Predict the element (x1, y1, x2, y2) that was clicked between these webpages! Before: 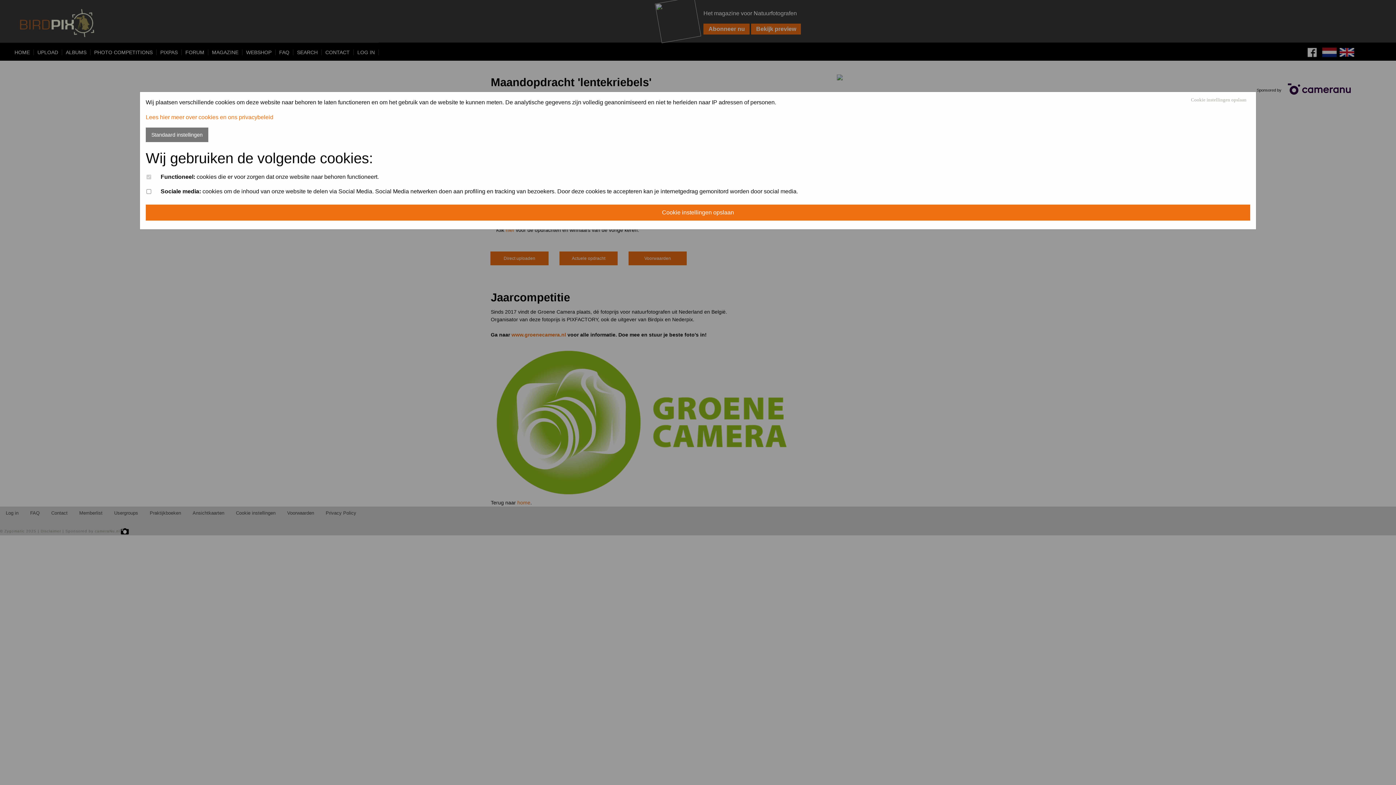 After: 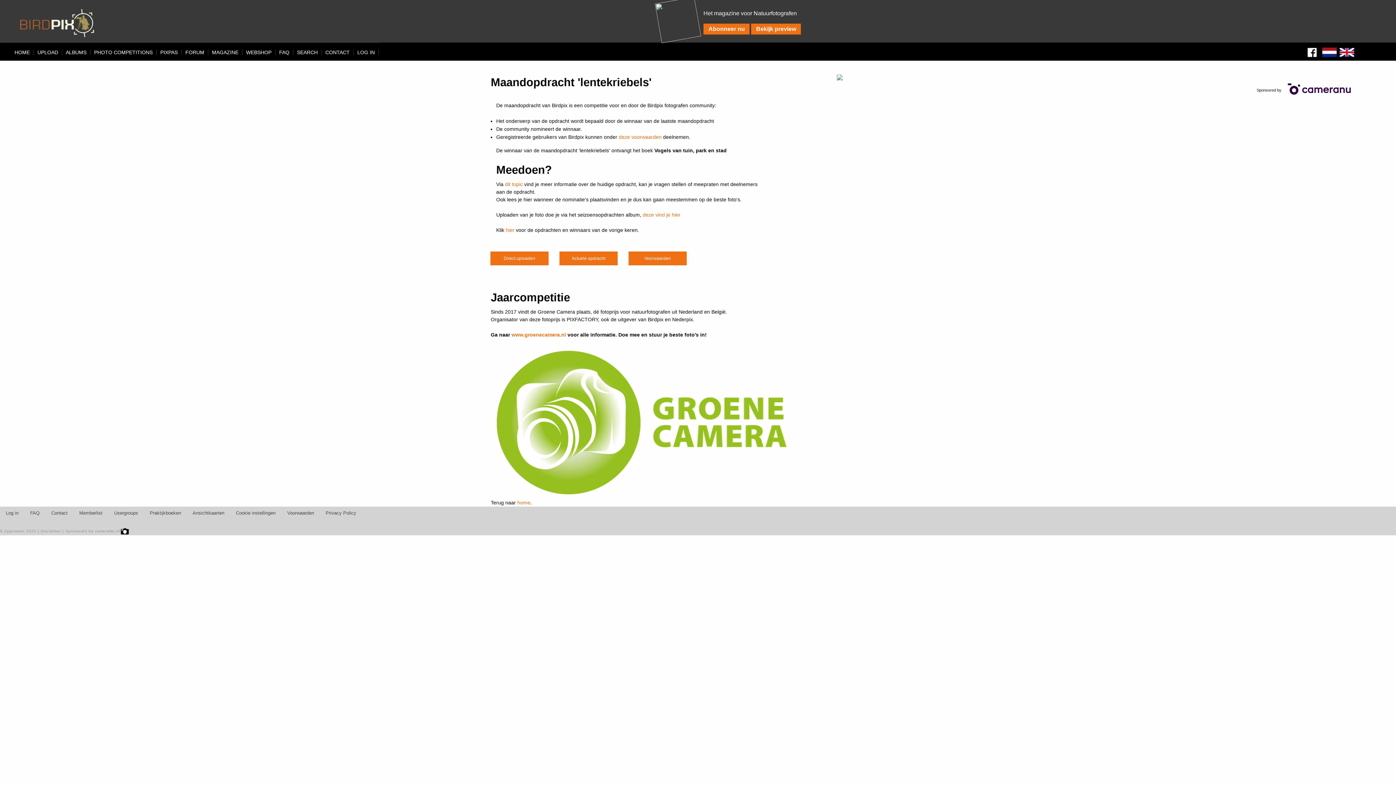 Action: bbox: (1191, 97, 1246, 102) label: Cookie instellingen opslaan